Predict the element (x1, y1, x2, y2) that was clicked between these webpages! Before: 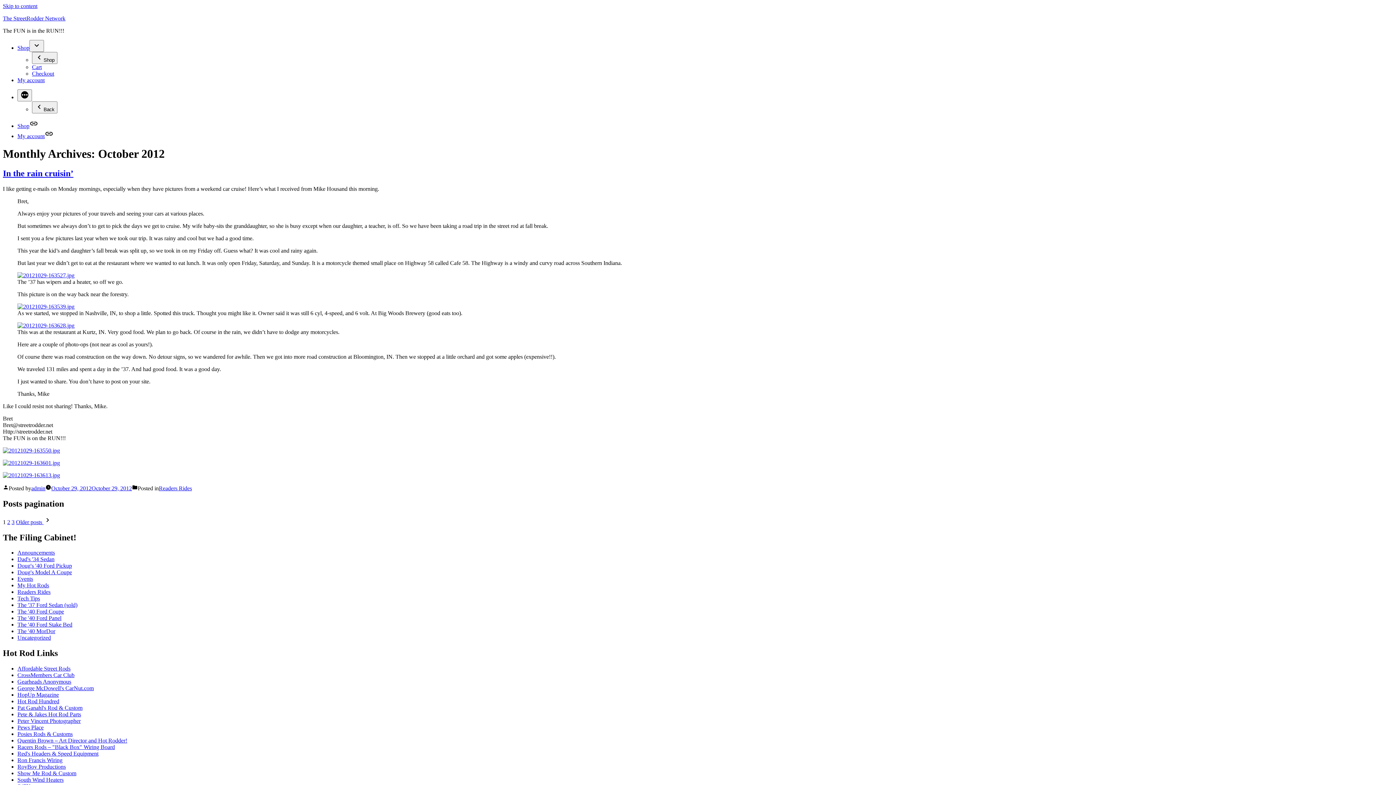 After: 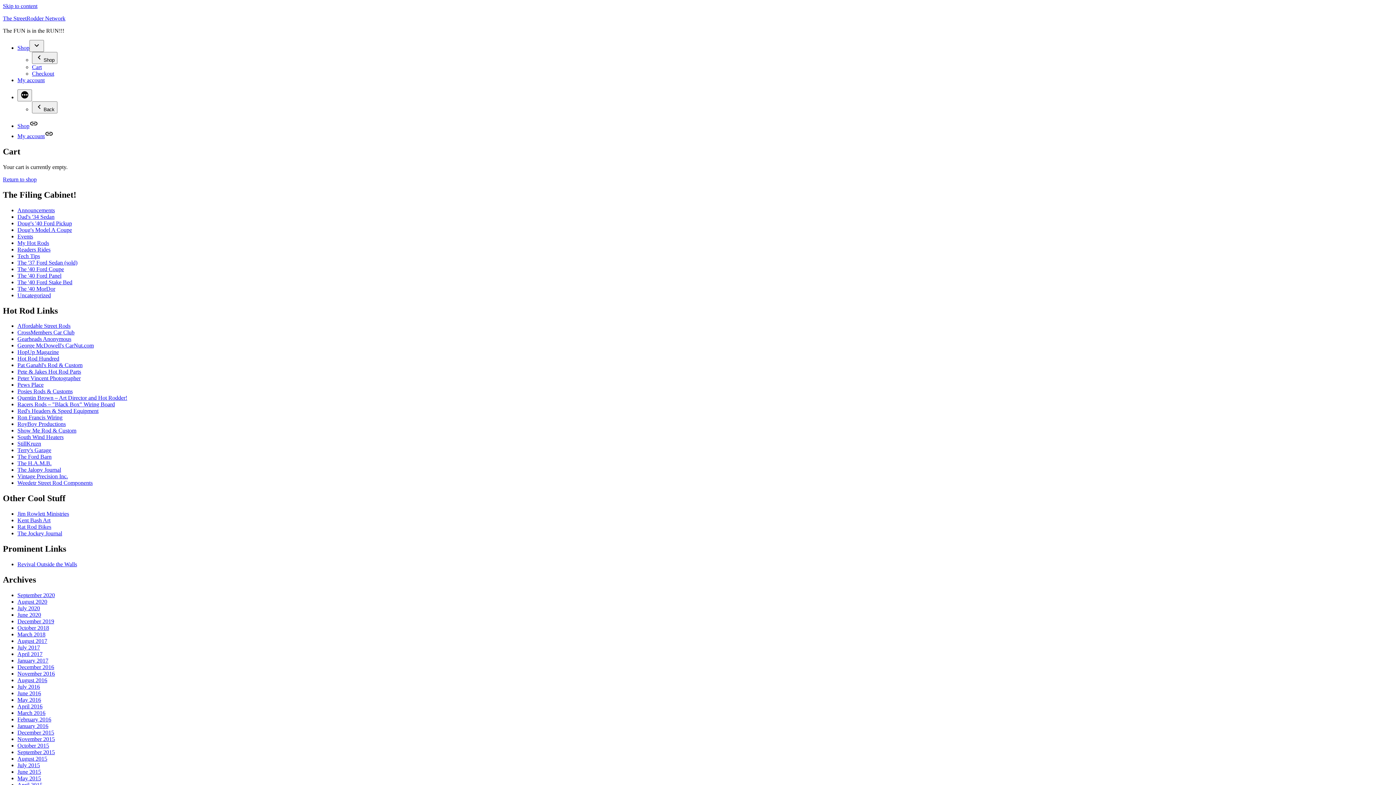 Action: bbox: (32, 70, 54, 76) label: Checkout